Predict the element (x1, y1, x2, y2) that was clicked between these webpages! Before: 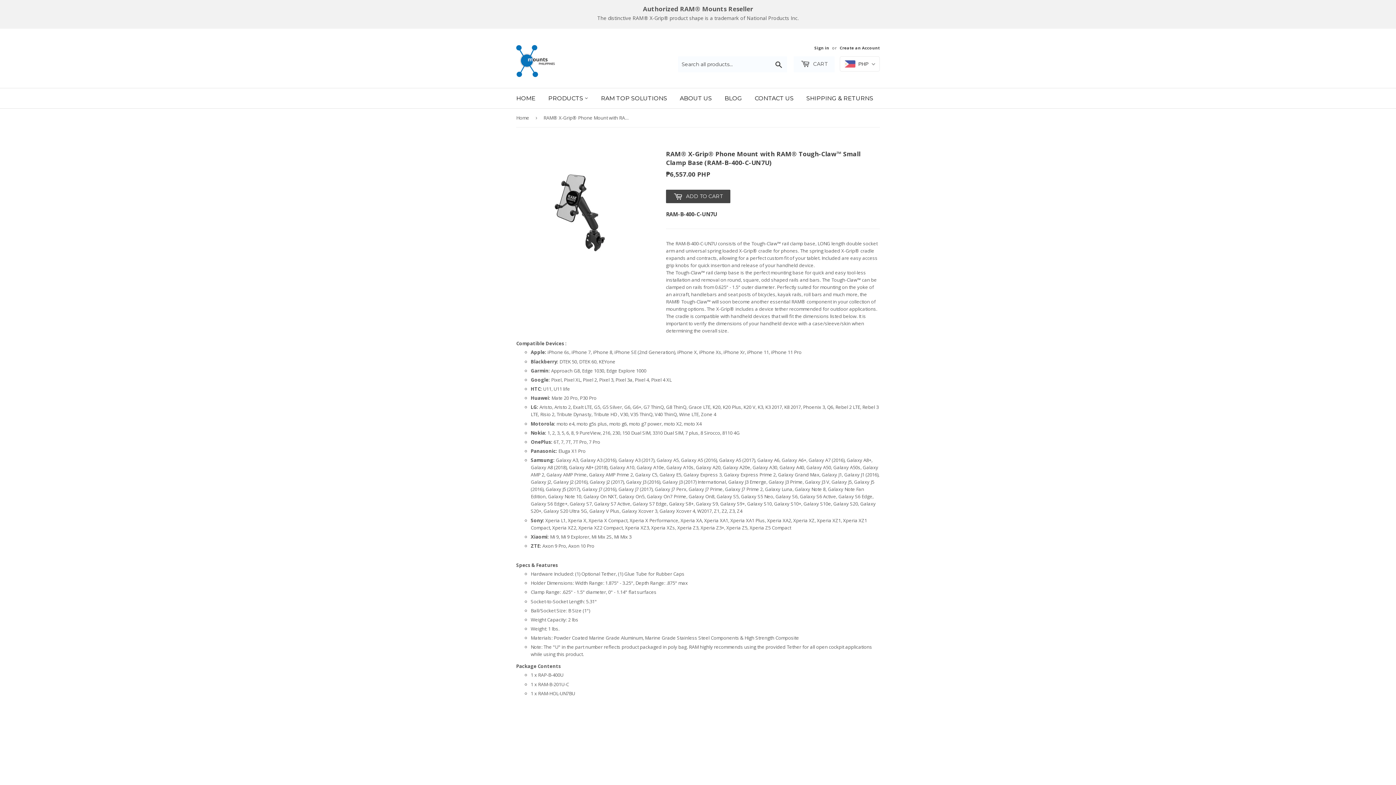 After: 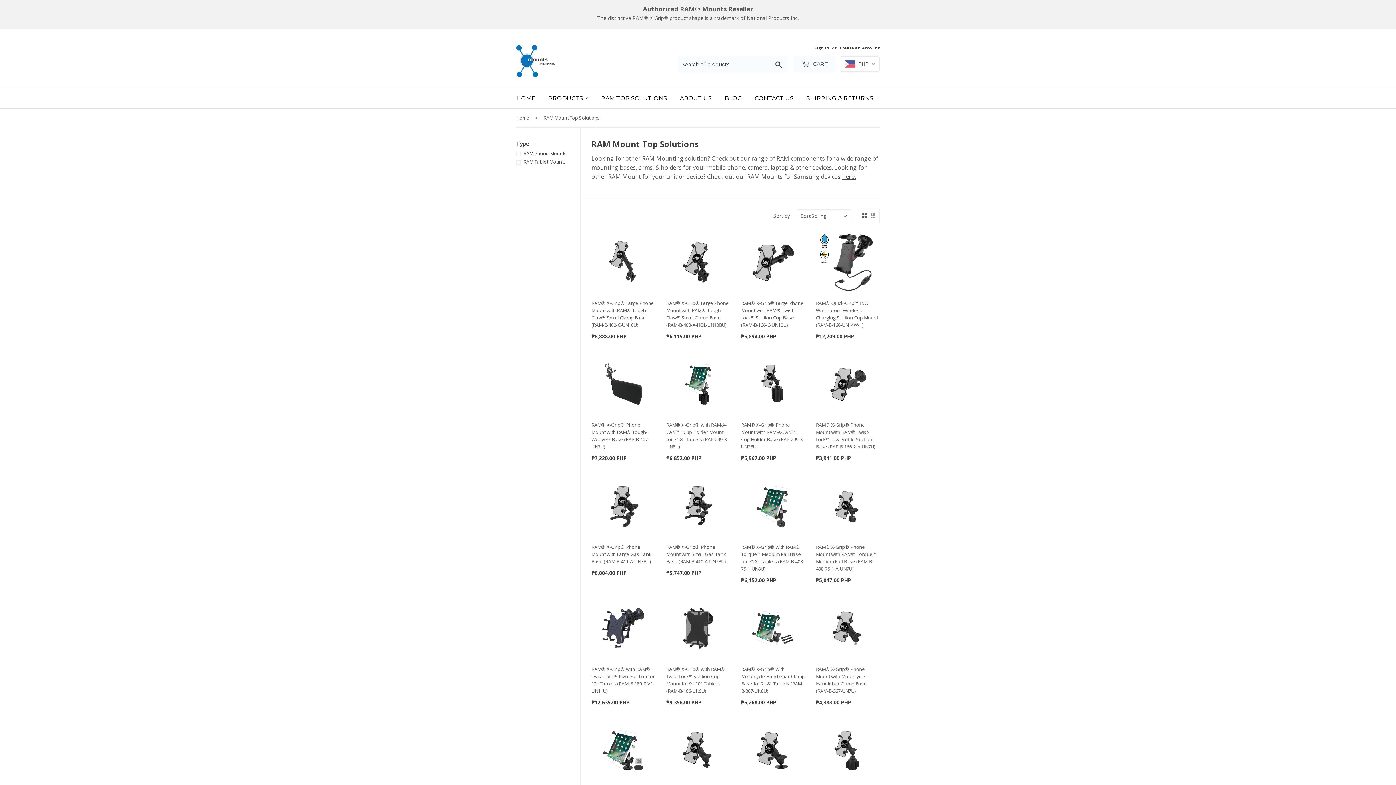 Action: label: RAM TOP SOLUTIONS bbox: (595, 88, 672, 108)